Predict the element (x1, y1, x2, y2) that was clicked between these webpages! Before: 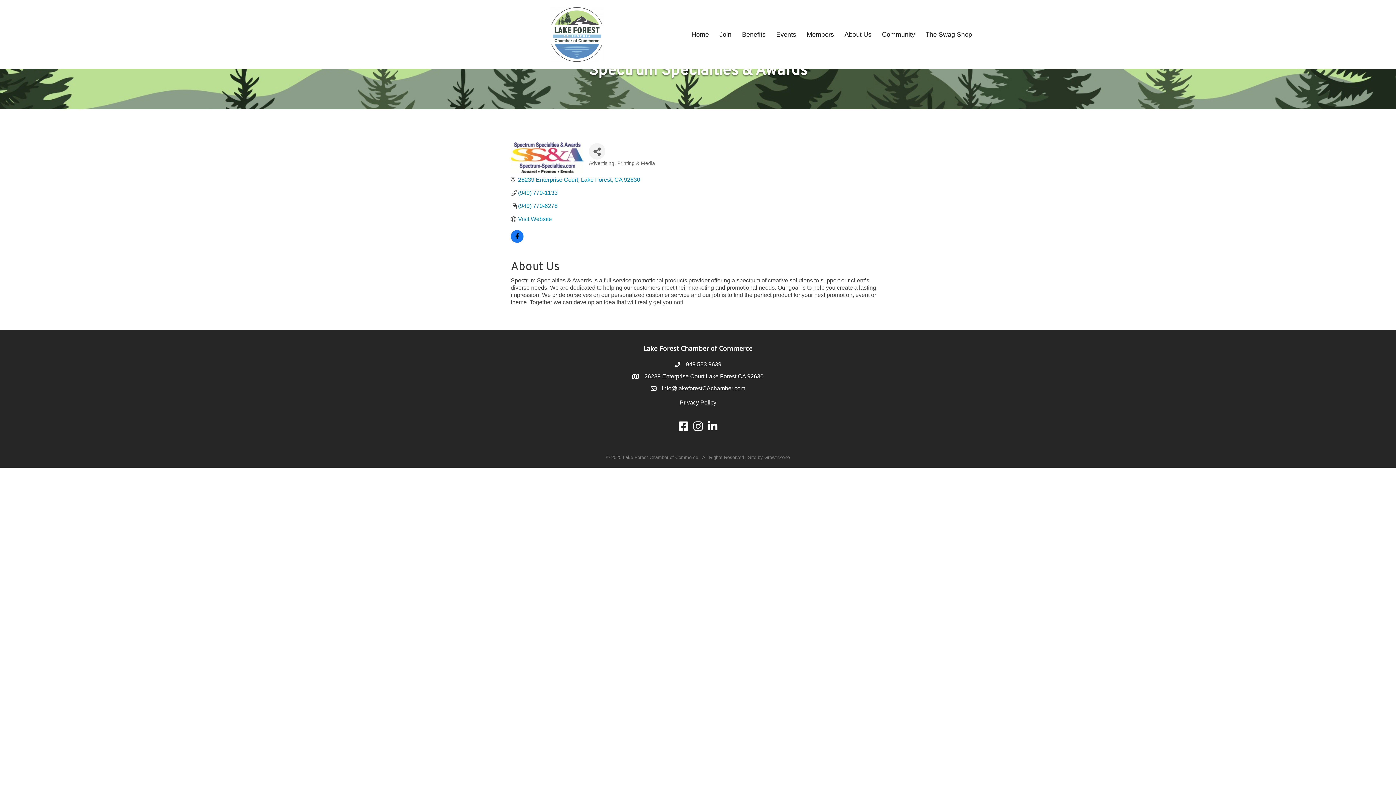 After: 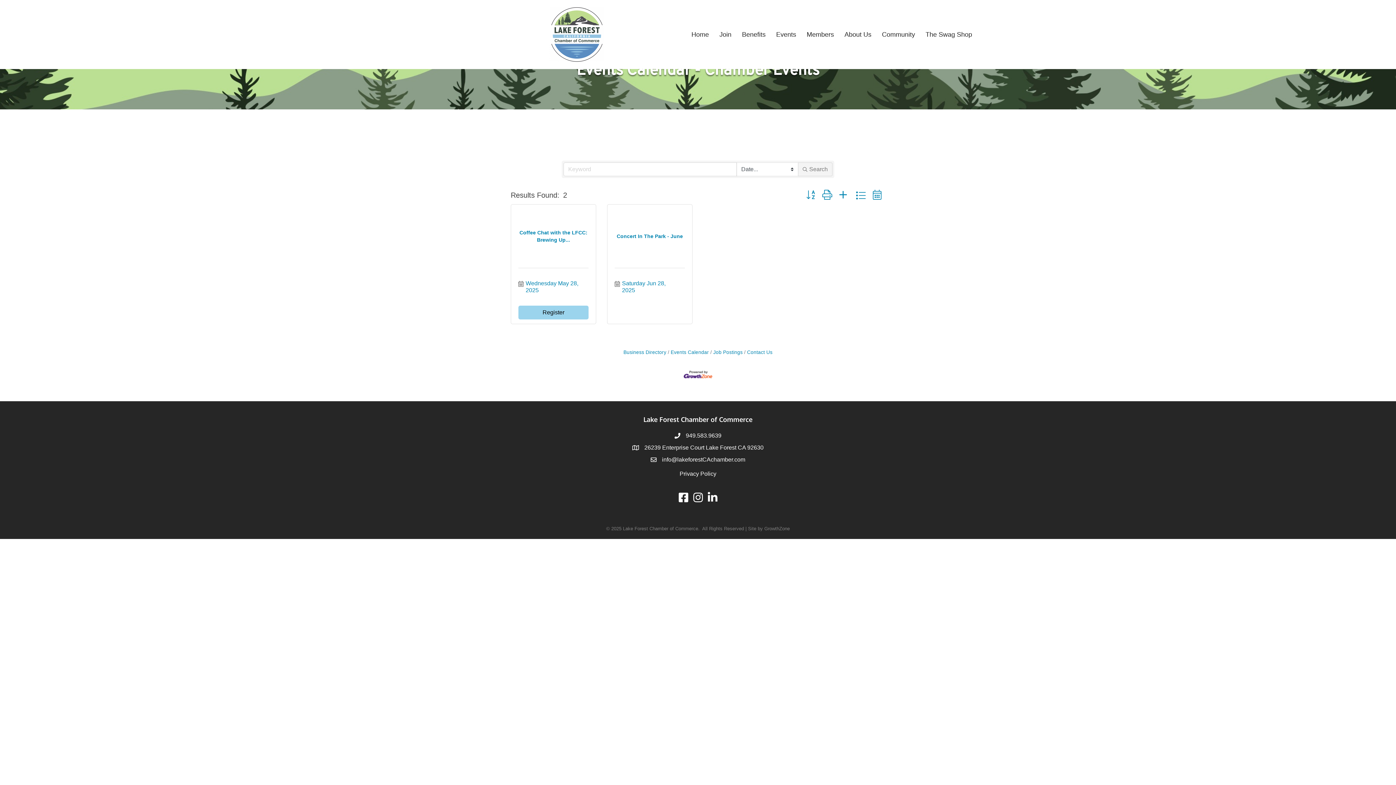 Action: label: Events bbox: (771, 25, 801, 43)